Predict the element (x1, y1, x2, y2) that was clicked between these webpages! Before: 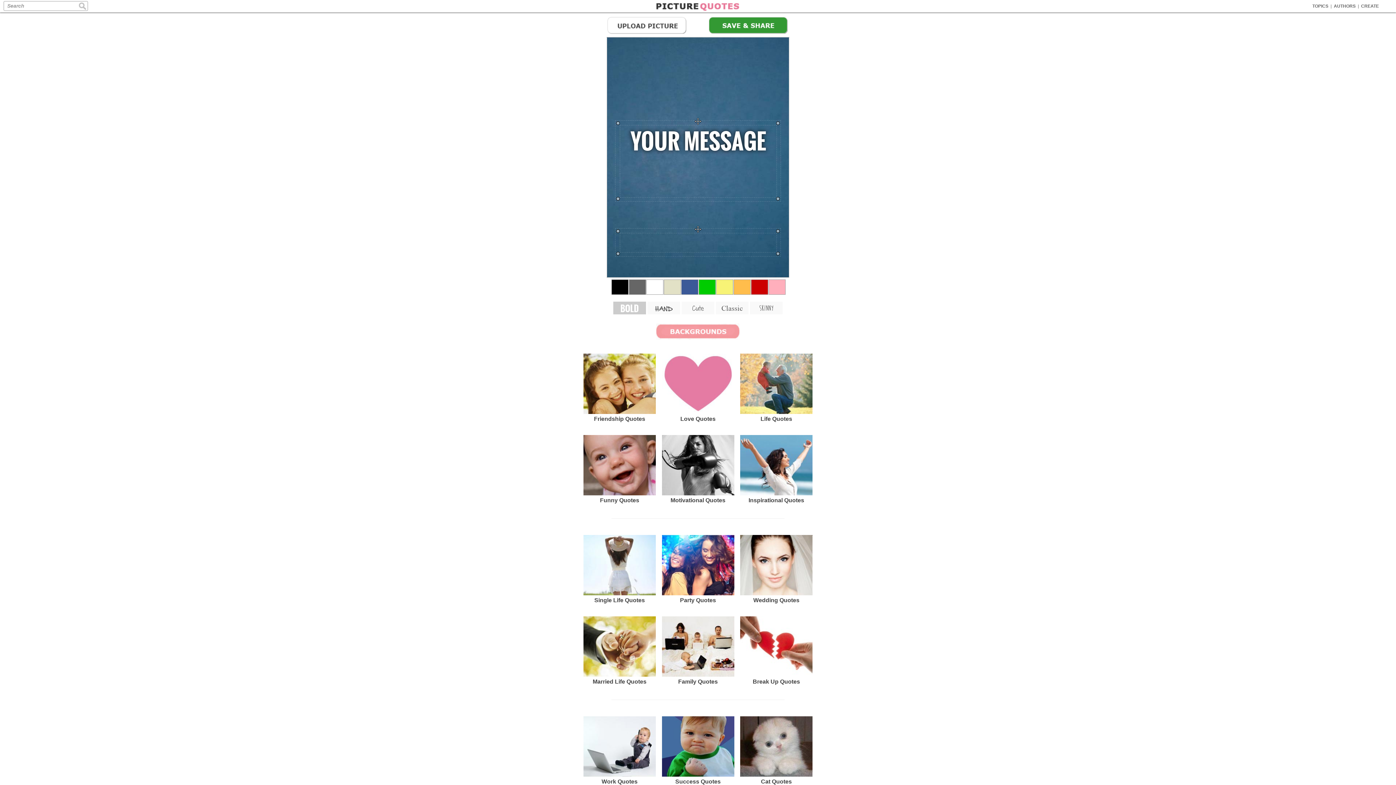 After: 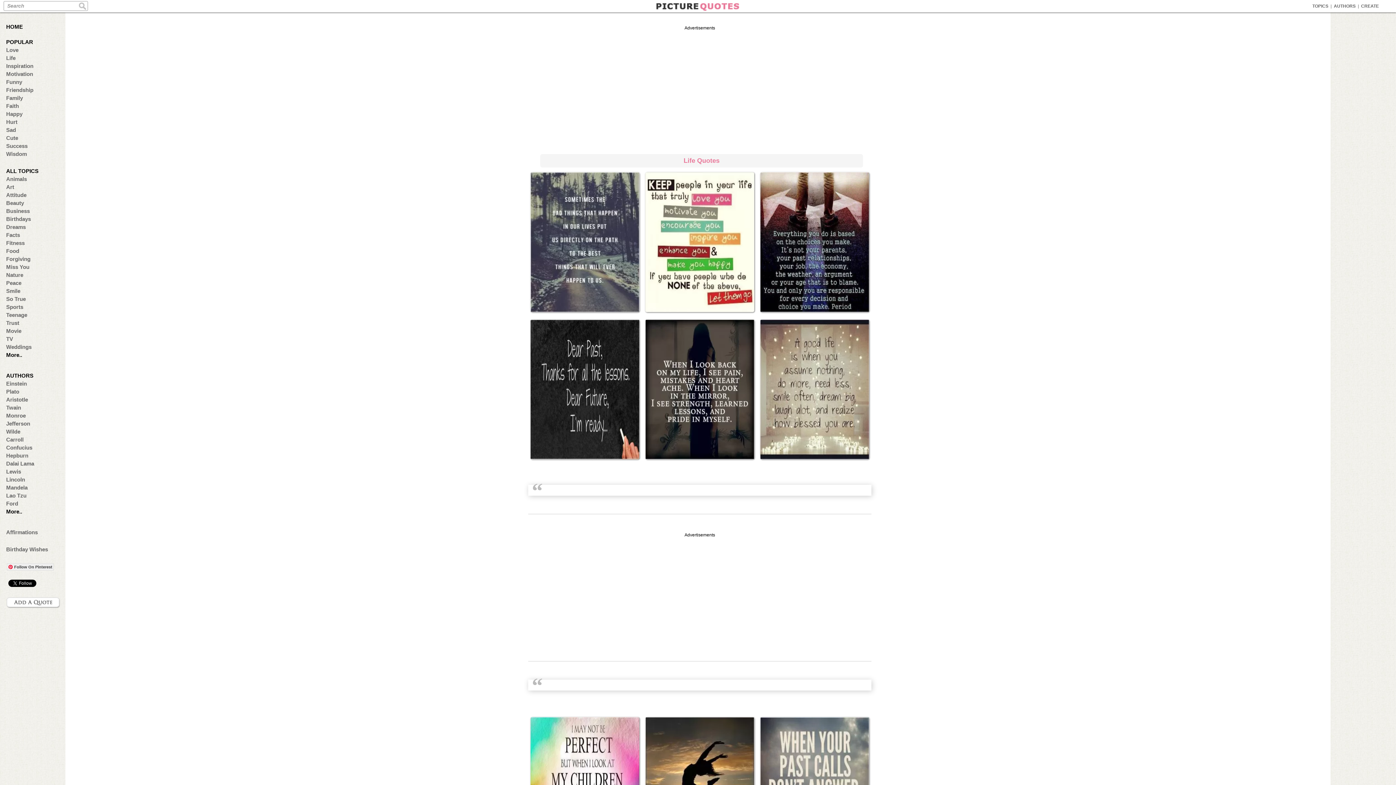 Action: bbox: (740, 353, 812, 426) label: Life Quotes